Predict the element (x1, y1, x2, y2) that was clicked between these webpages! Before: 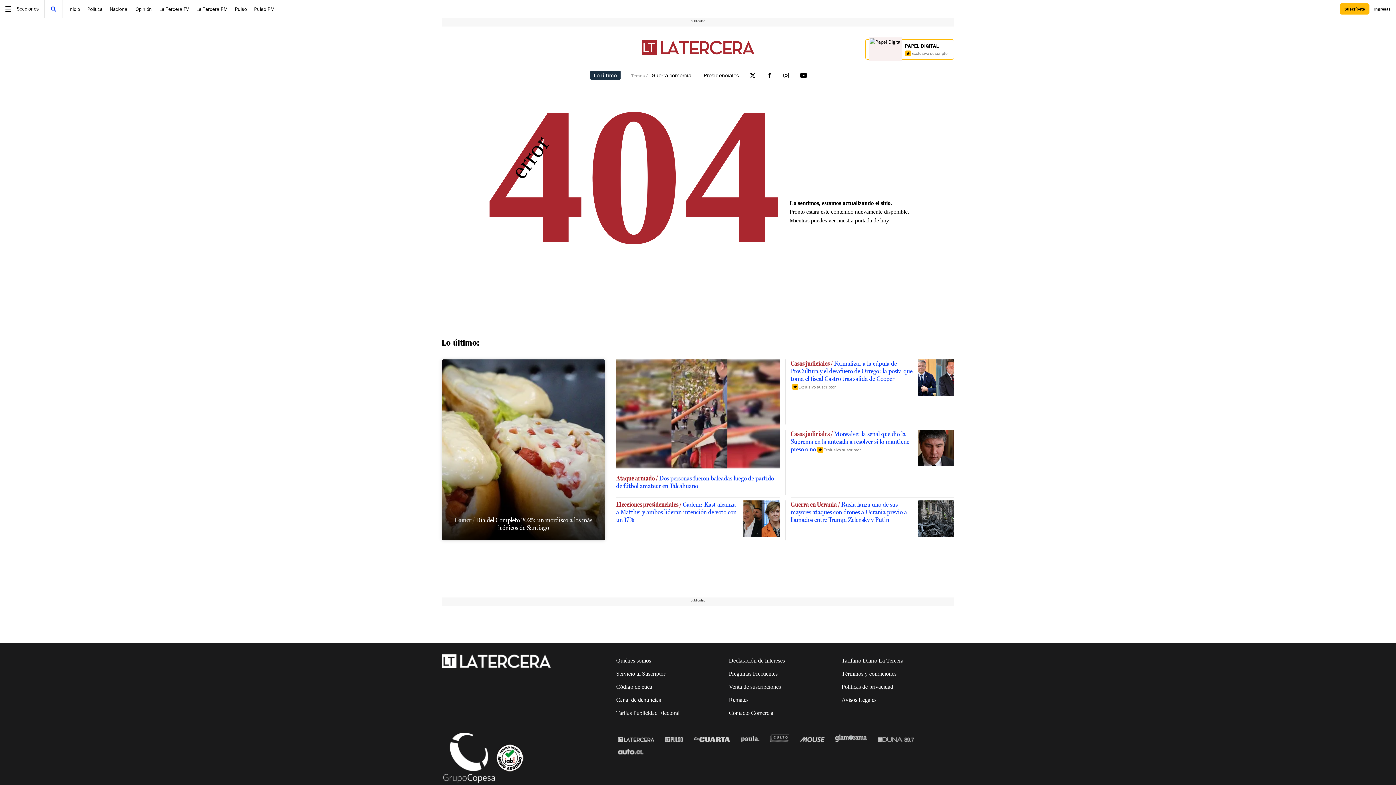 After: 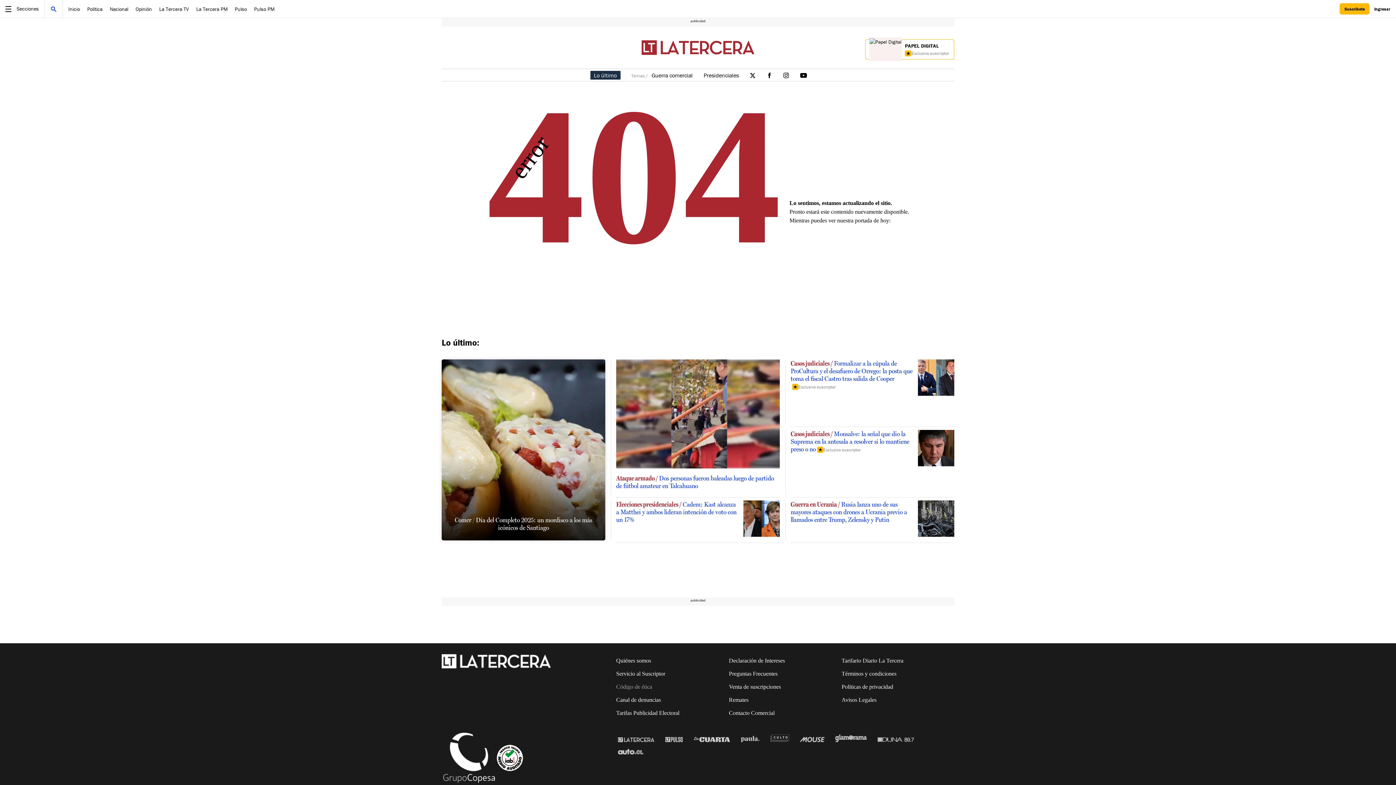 Action: label: Código de ética bbox: (616, 684, 652, 690)